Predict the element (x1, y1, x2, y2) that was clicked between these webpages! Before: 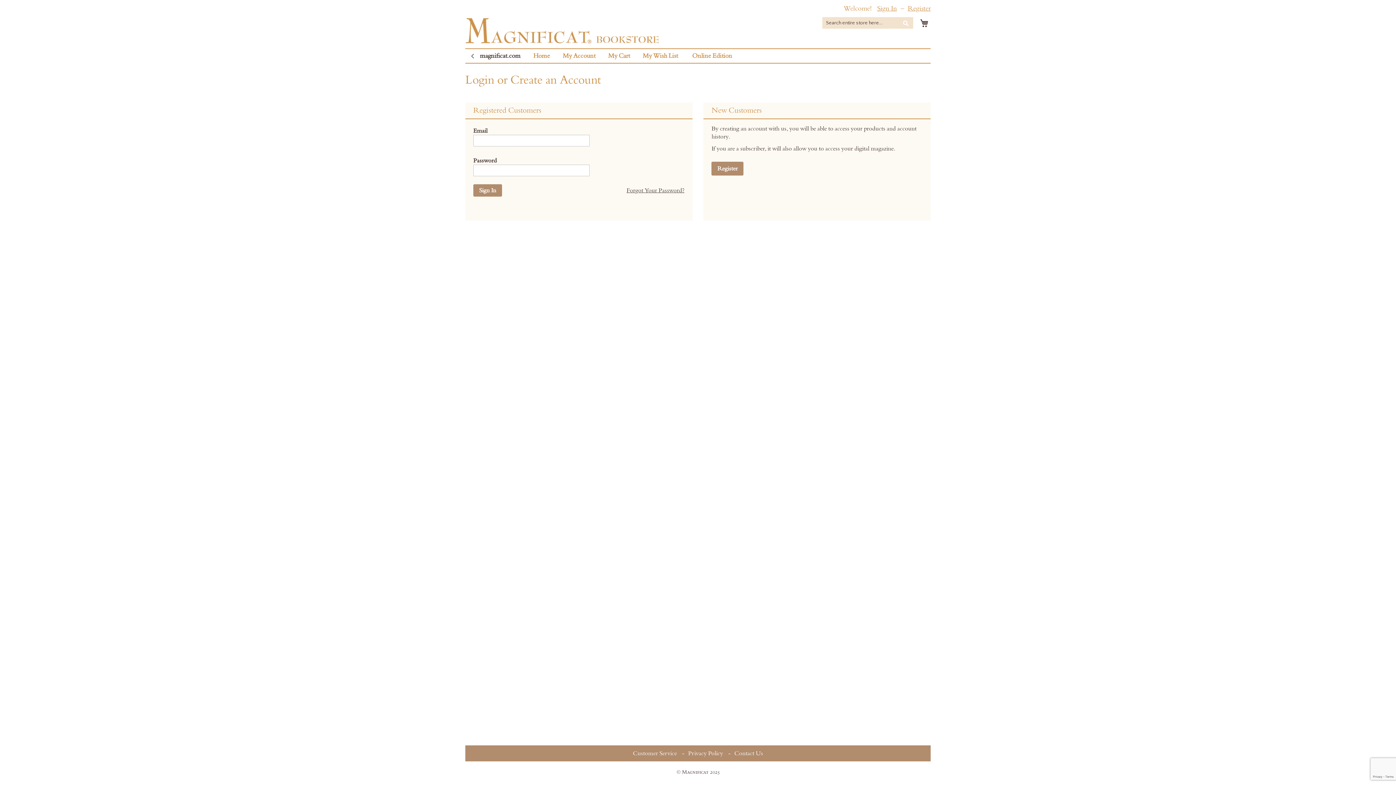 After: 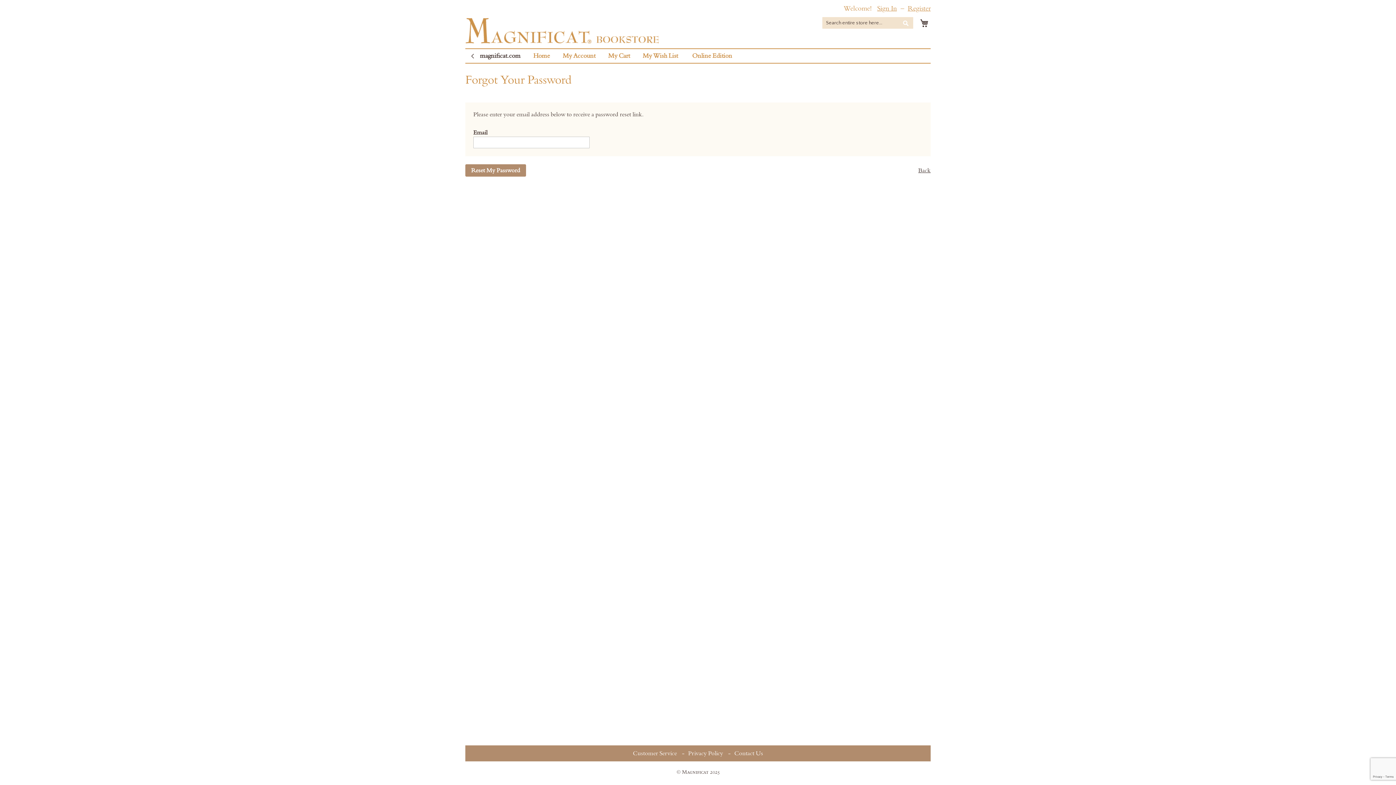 Action: bbox: (626, 186, 684, 194) label: Forgot Your Password?